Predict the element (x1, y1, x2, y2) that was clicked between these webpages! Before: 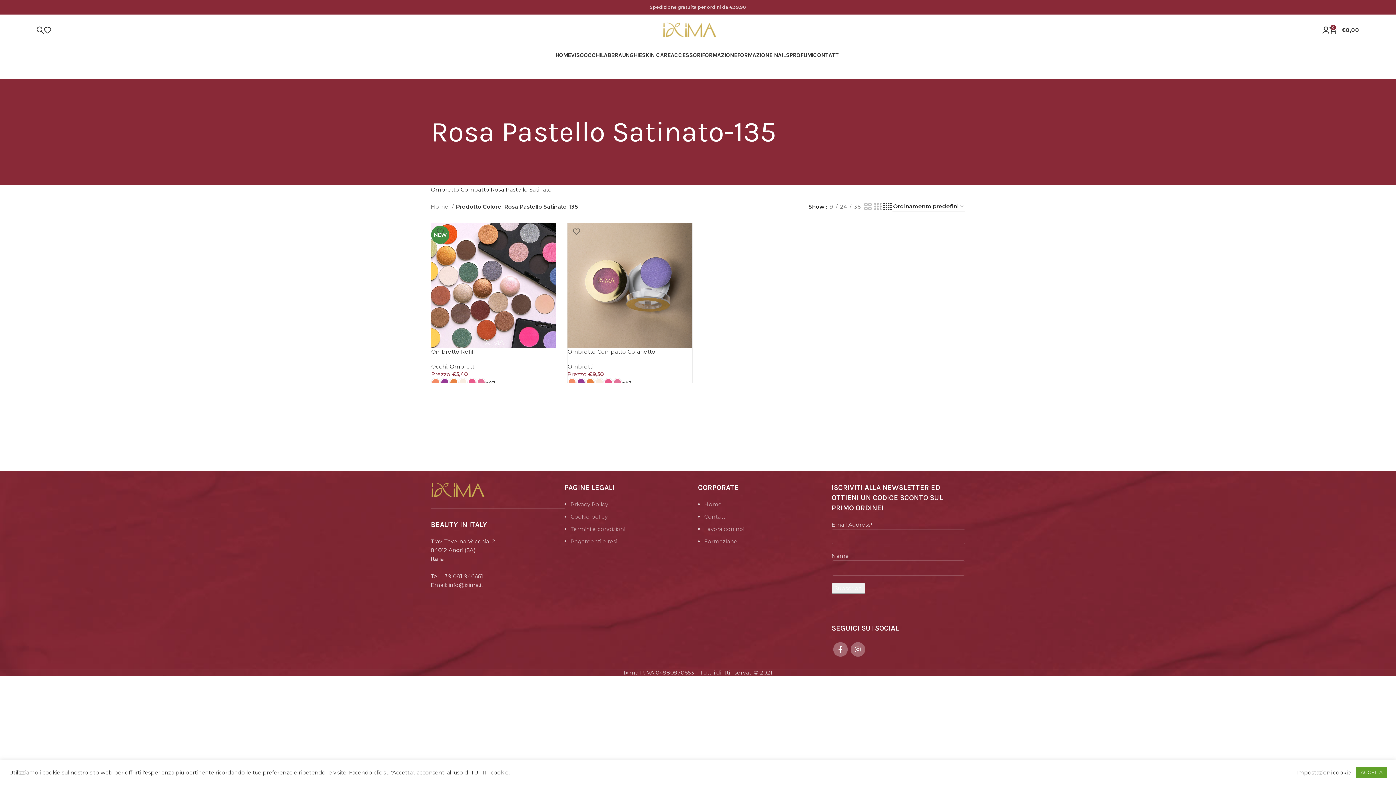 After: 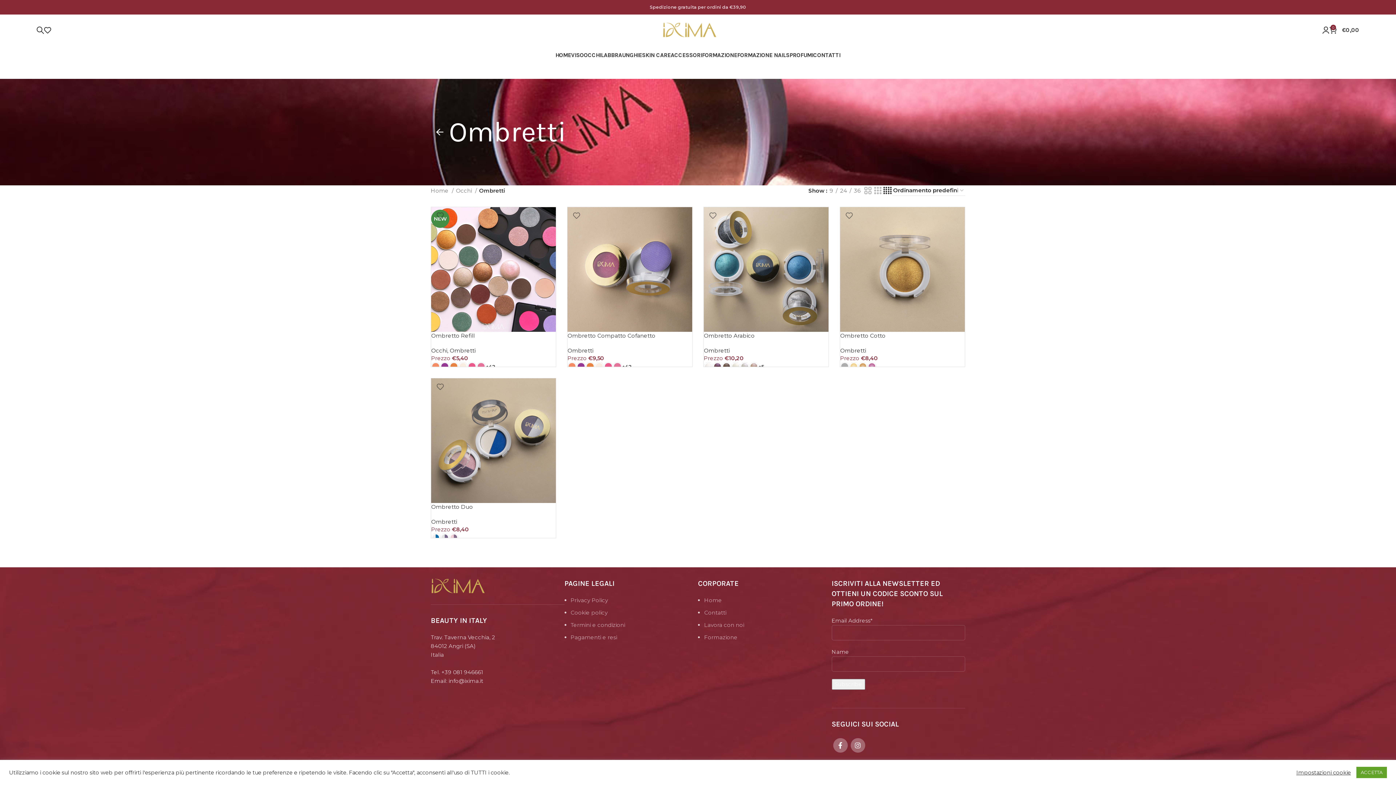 Action: bbox: (567, 363, 593, 370) label: Ombretti